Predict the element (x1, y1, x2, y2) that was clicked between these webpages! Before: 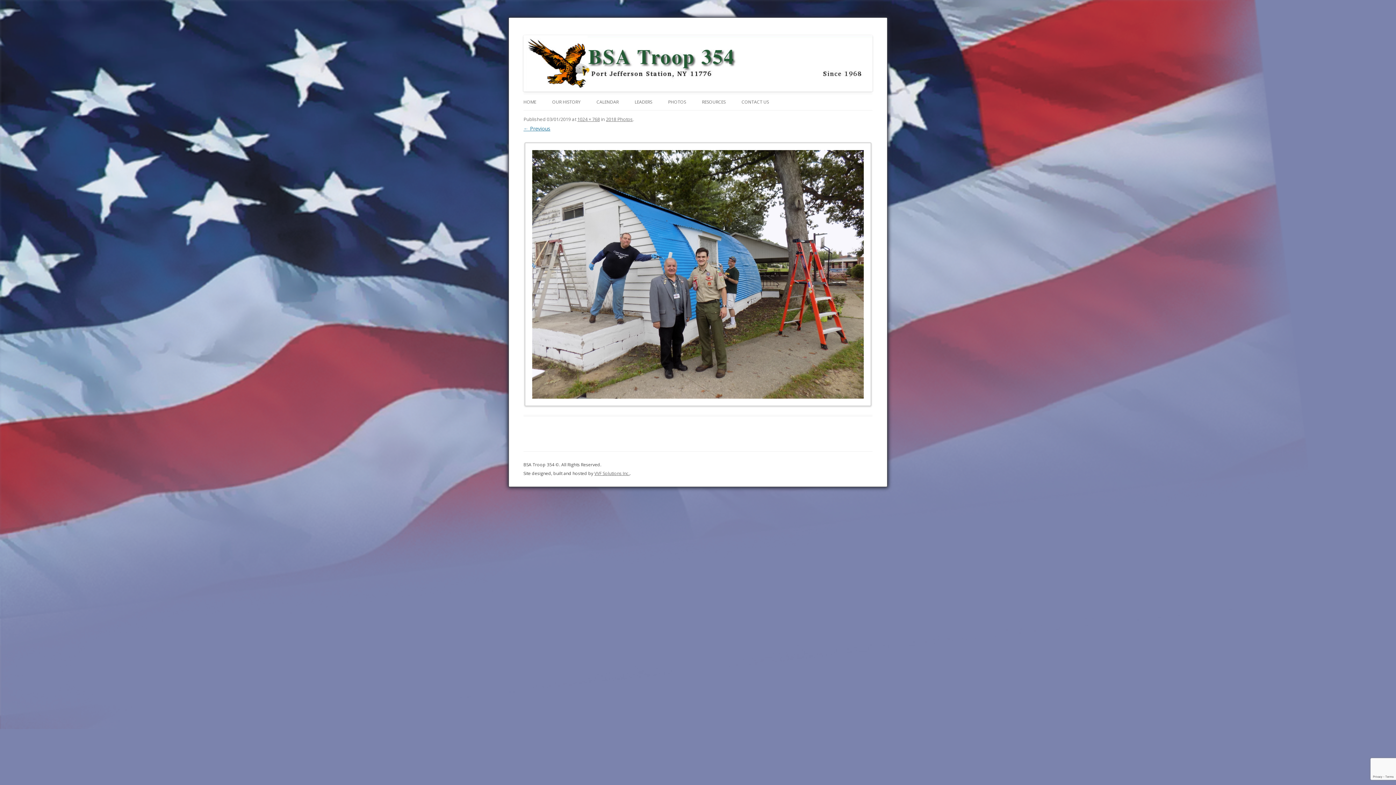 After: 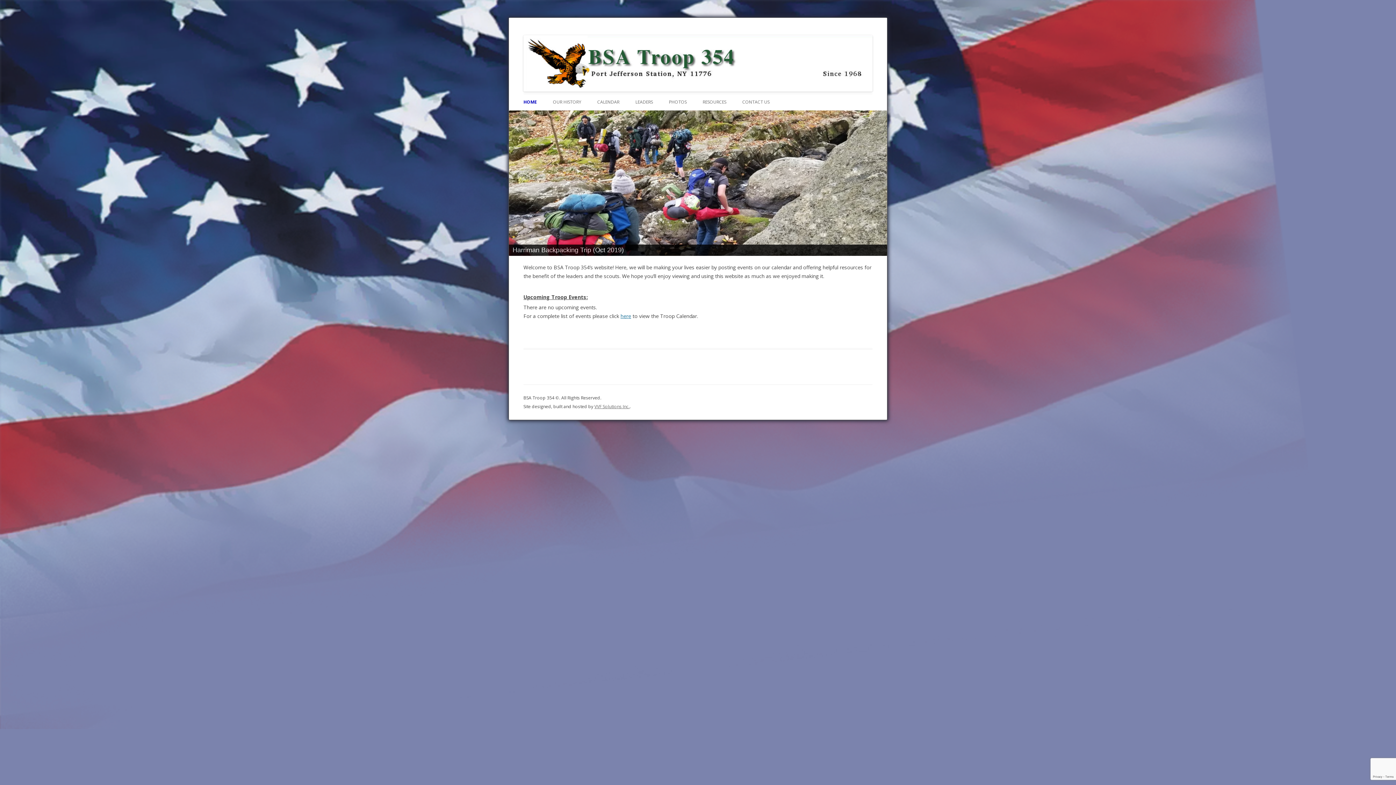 Action: bbox: (523, 86, 872, 93)